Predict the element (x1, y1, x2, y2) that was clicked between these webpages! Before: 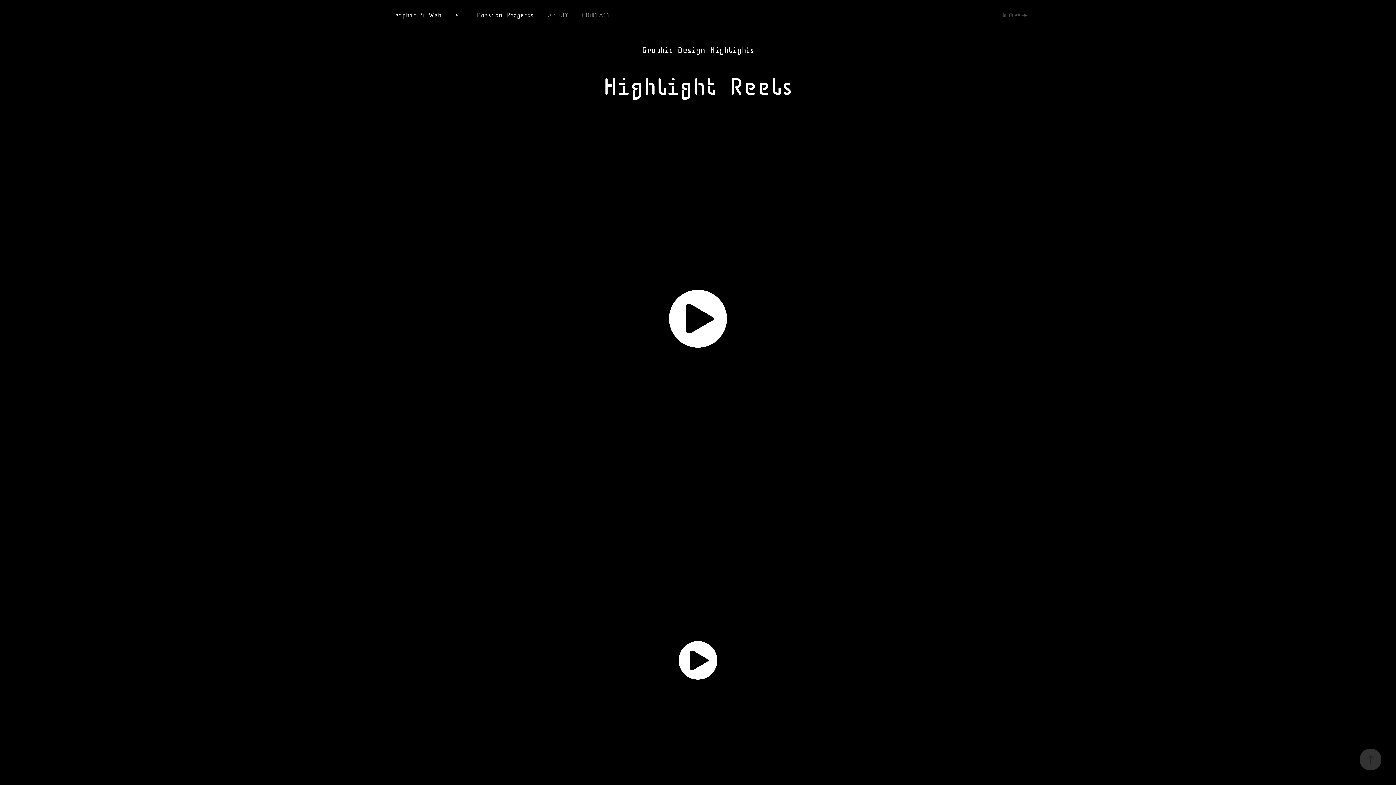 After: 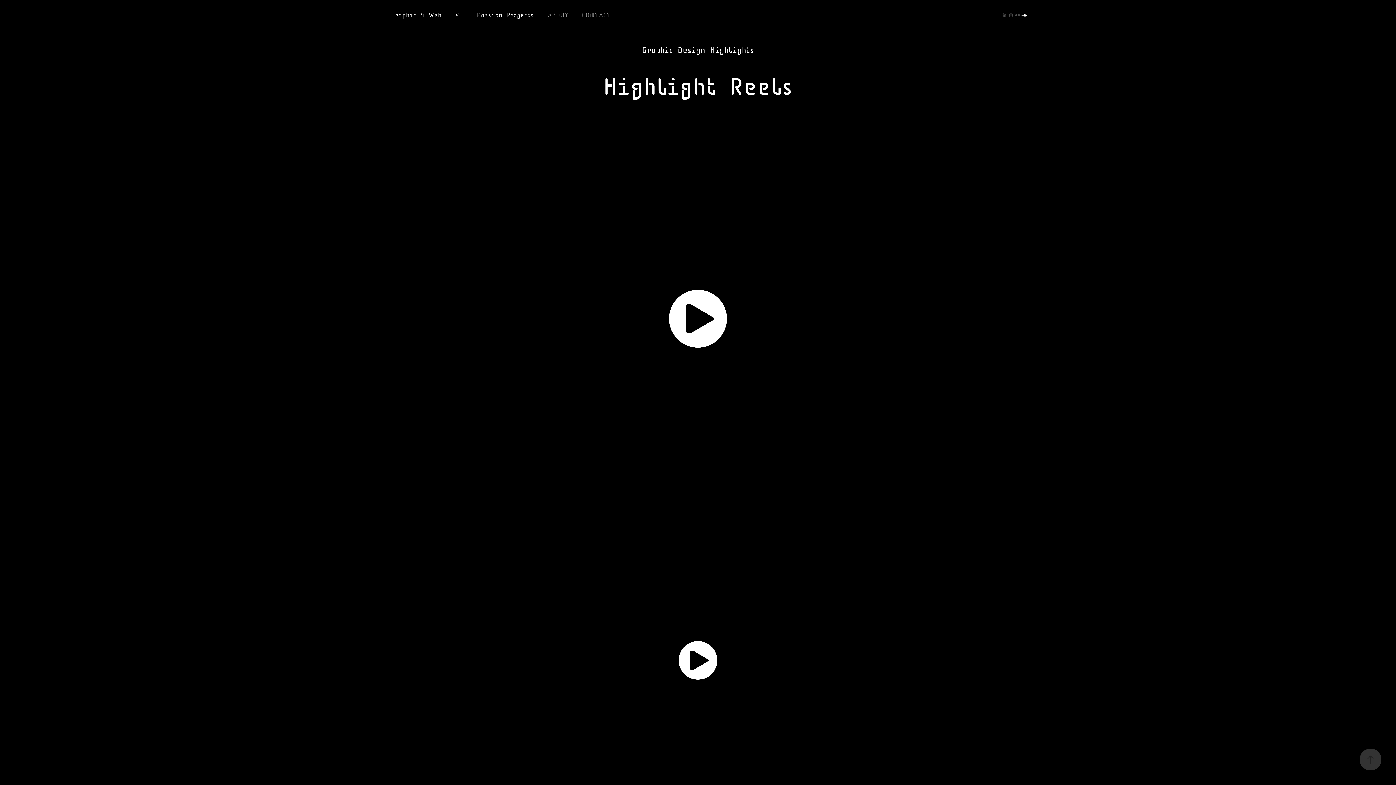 Action: bbox: (1020, 12, 1027, 18)